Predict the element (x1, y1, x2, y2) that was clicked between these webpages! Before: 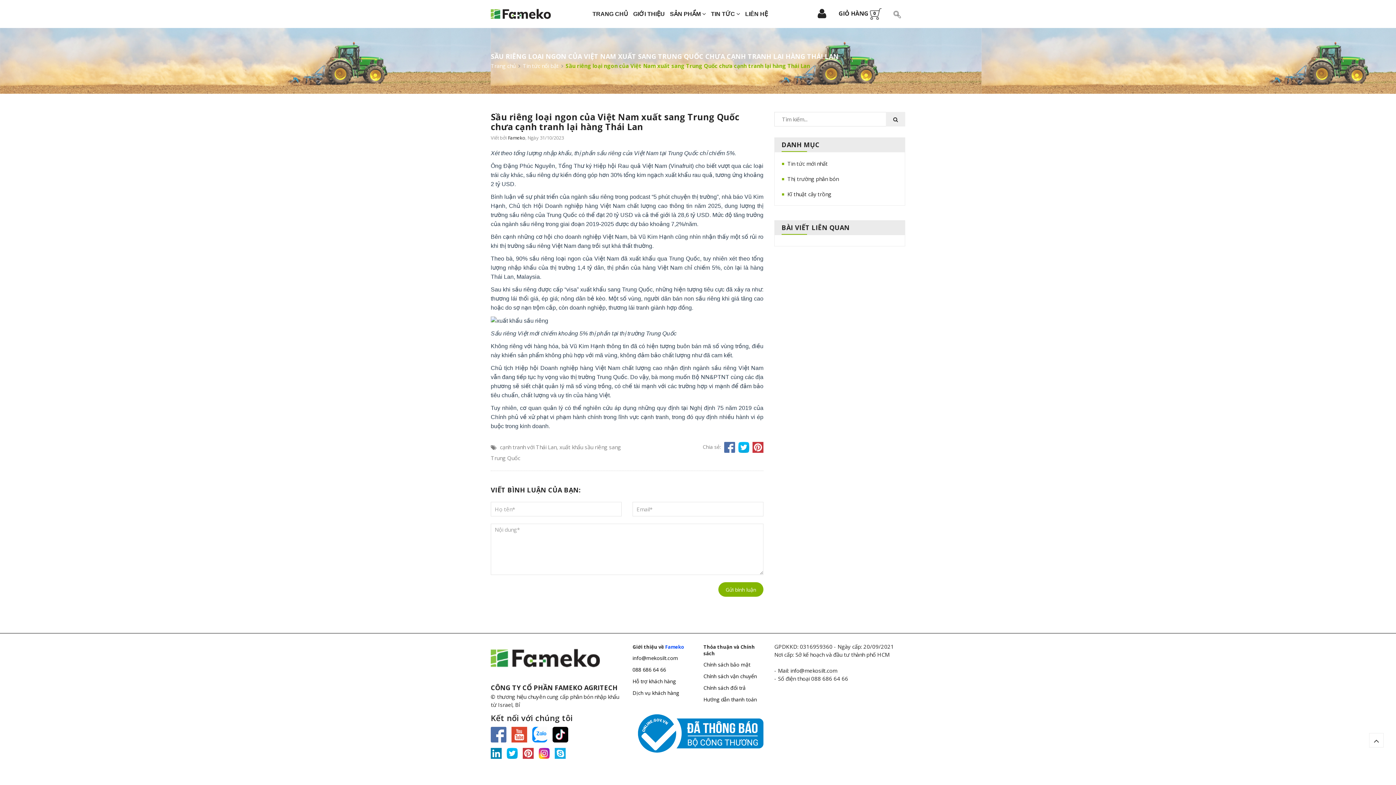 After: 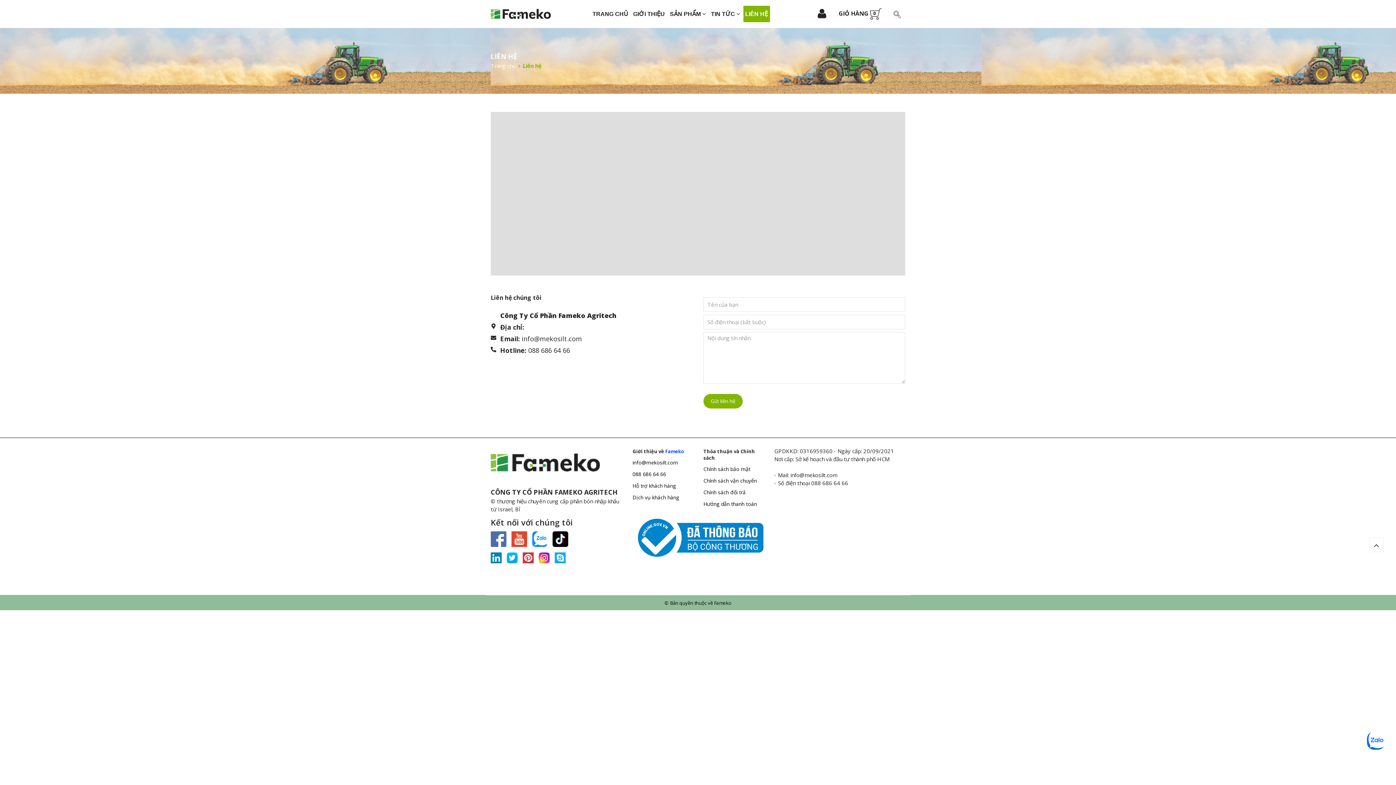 Action: bbox: (632, 689, 679, 696) label: Dịch vụ khách hàng